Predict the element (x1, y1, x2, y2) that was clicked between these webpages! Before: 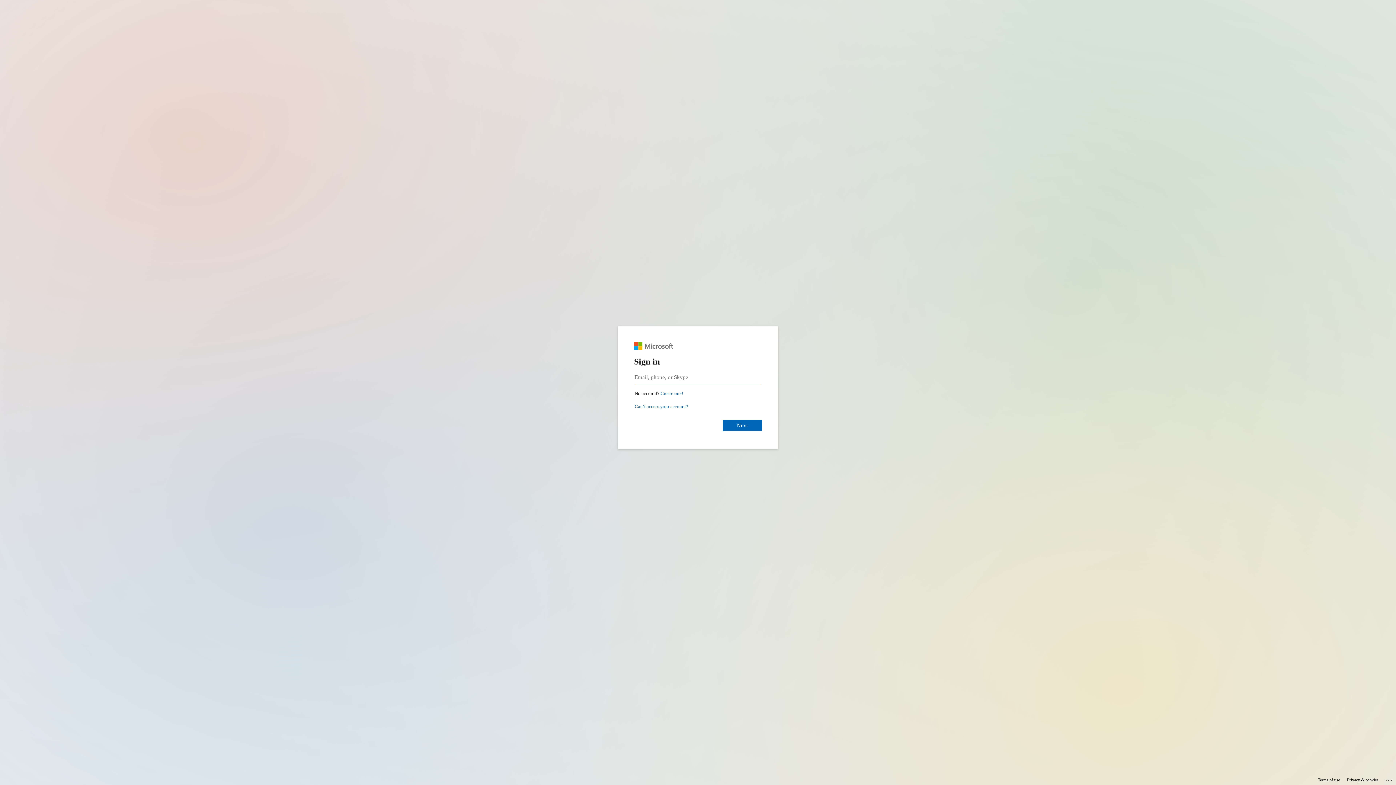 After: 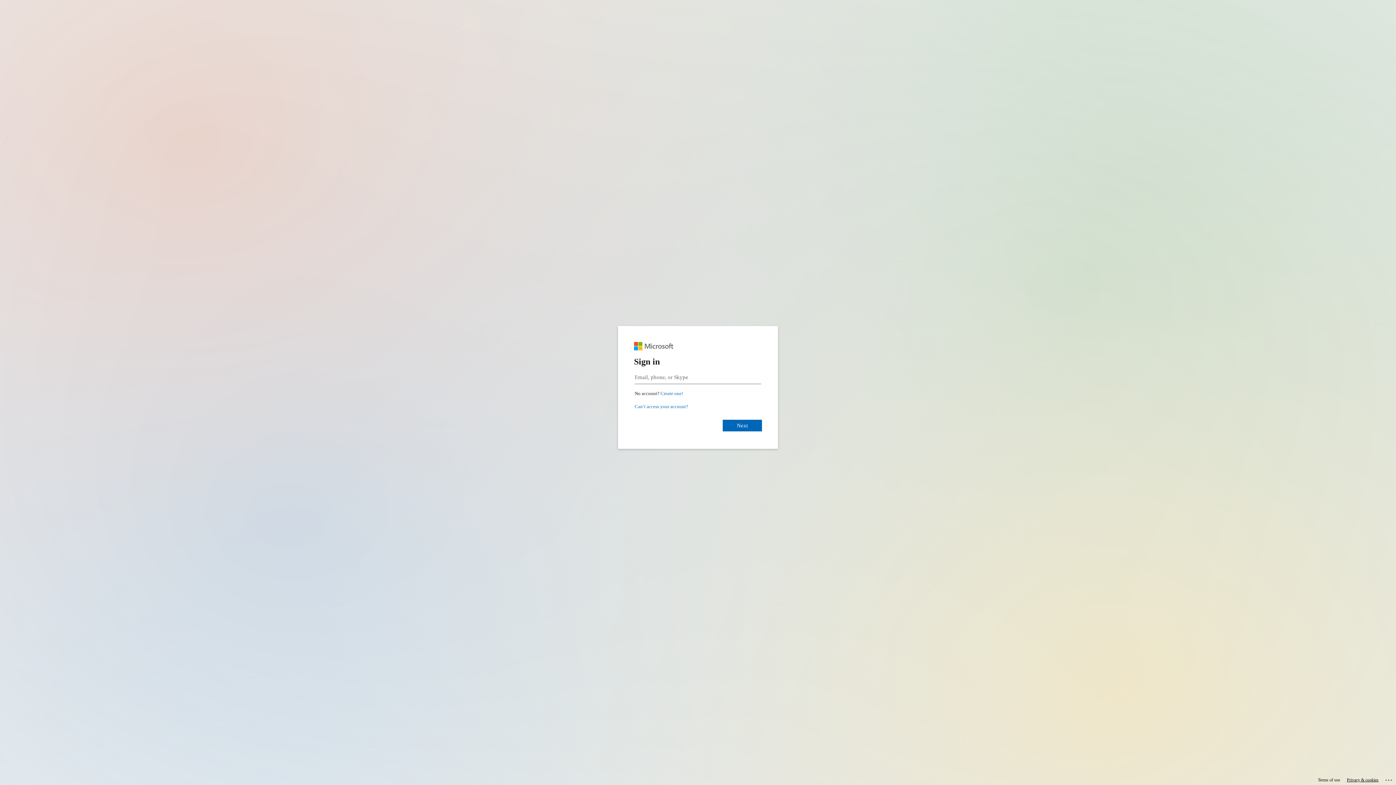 Action: bbox: (1347, 775, 1378, 785) label: Privacy & cookies